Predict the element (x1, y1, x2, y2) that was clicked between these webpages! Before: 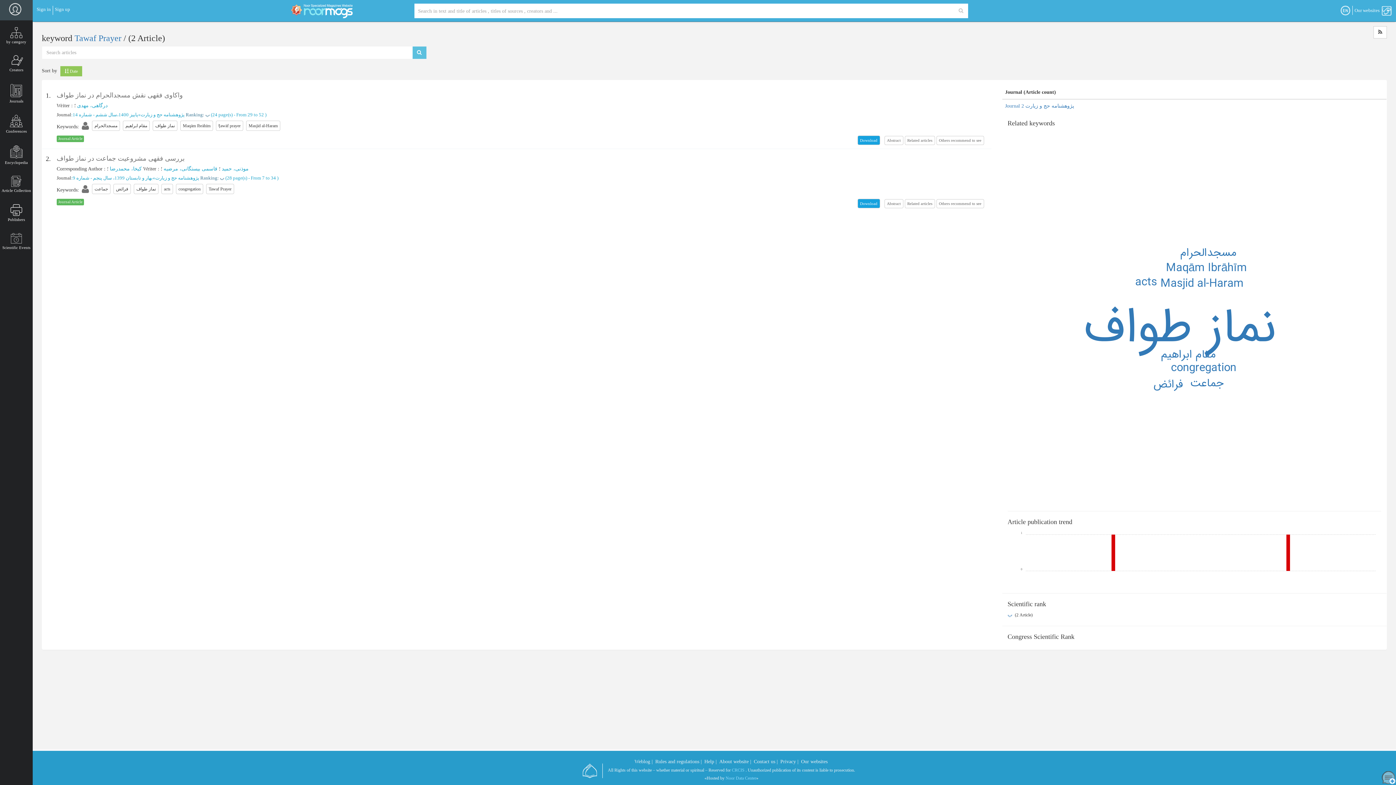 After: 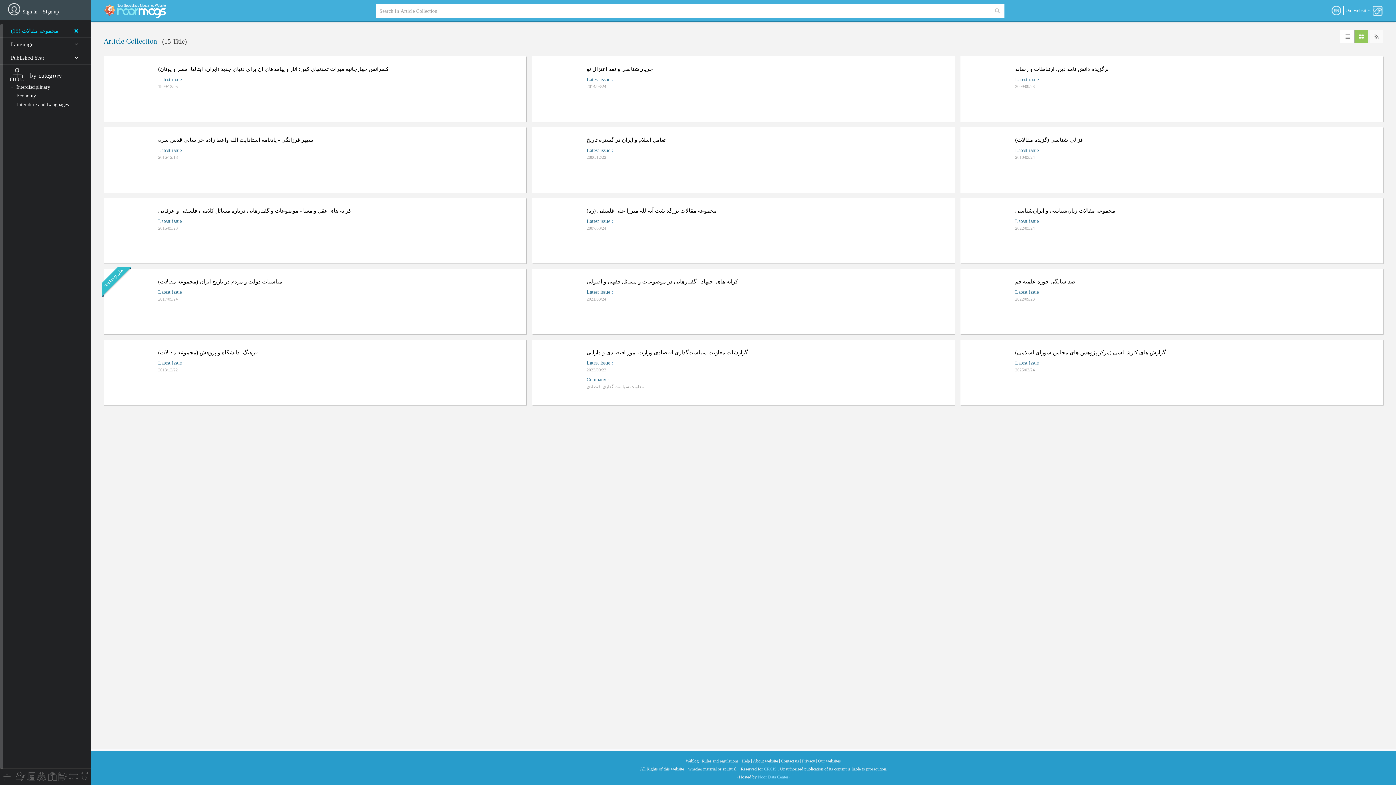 Action: label: Article Collection bbox: (0, 169, 32, 197)